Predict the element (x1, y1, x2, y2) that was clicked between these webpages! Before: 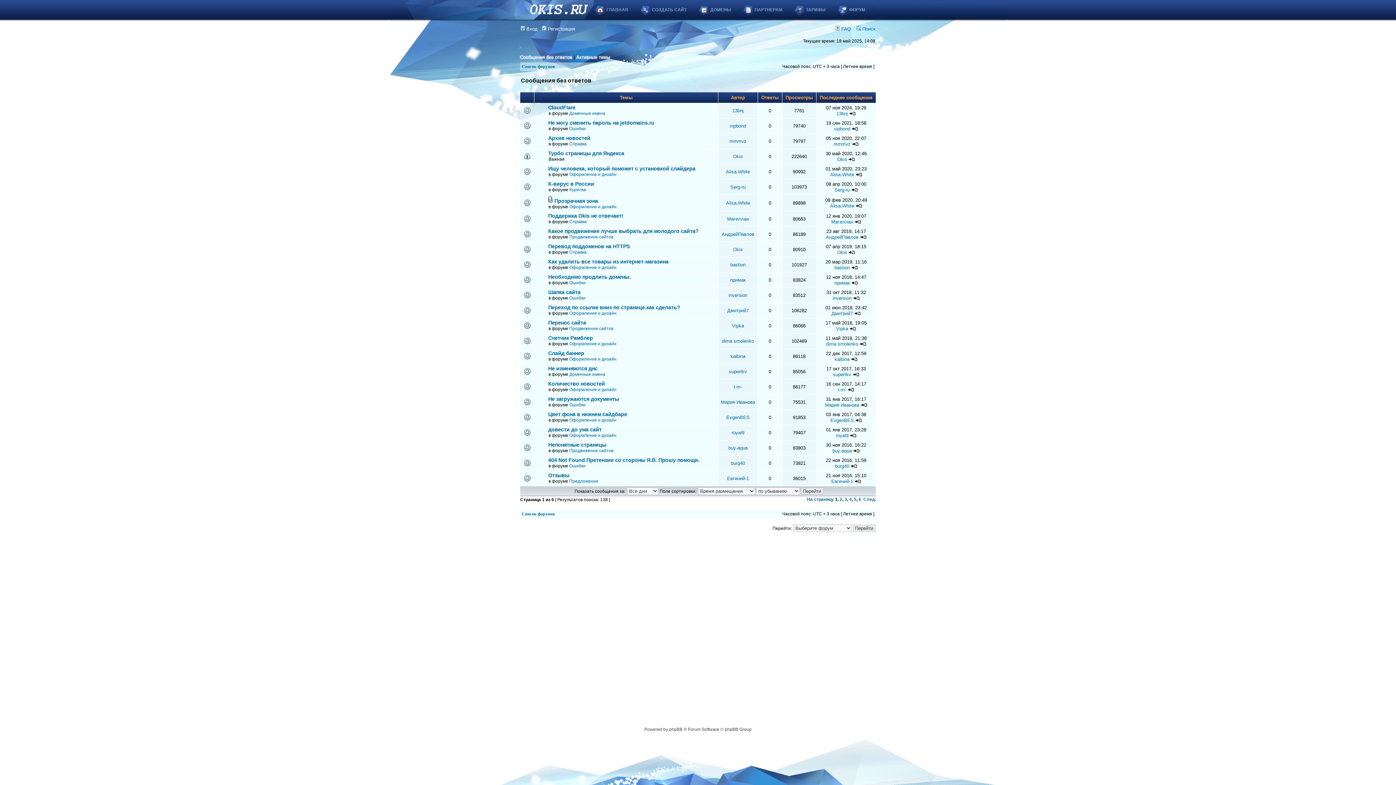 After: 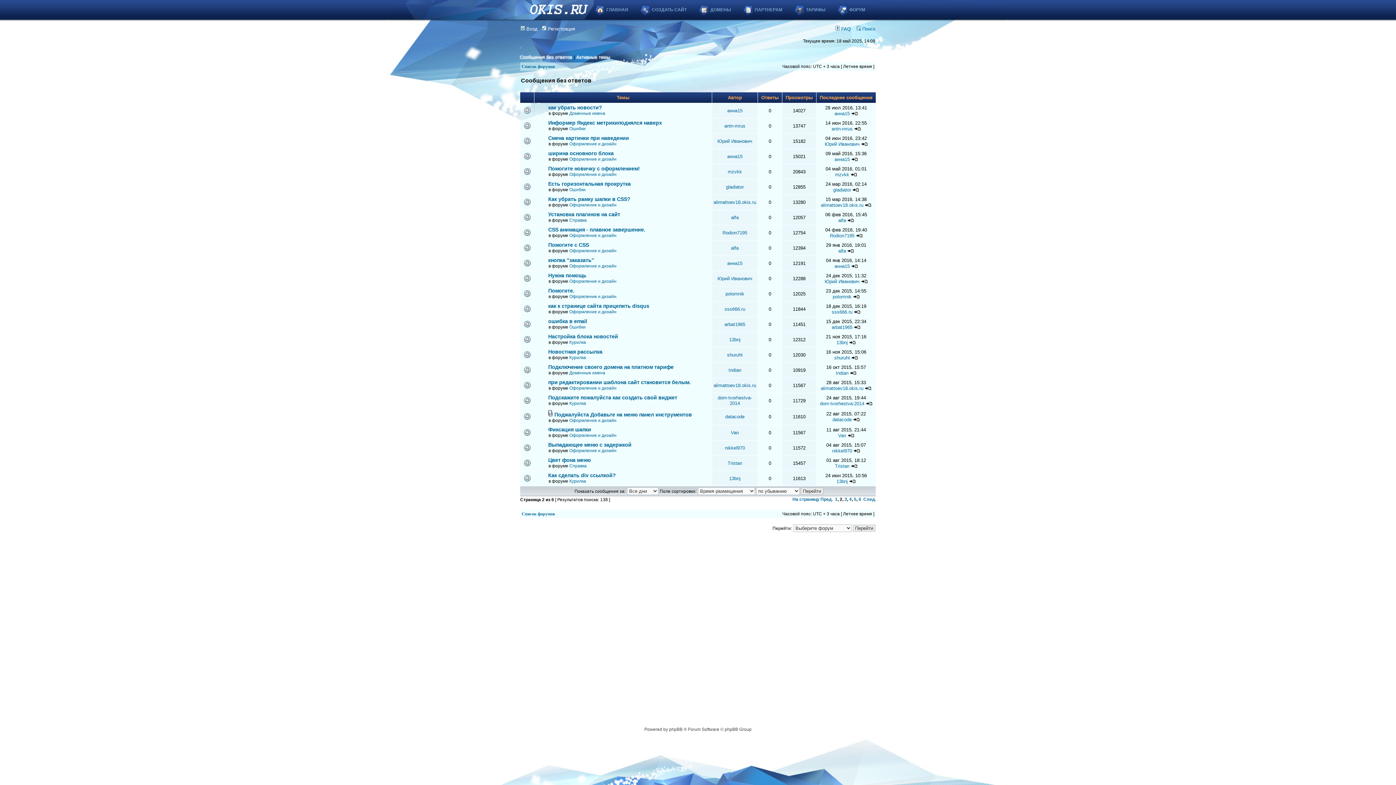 Action: label: 2 bbox: (840, 497, 842, 502)